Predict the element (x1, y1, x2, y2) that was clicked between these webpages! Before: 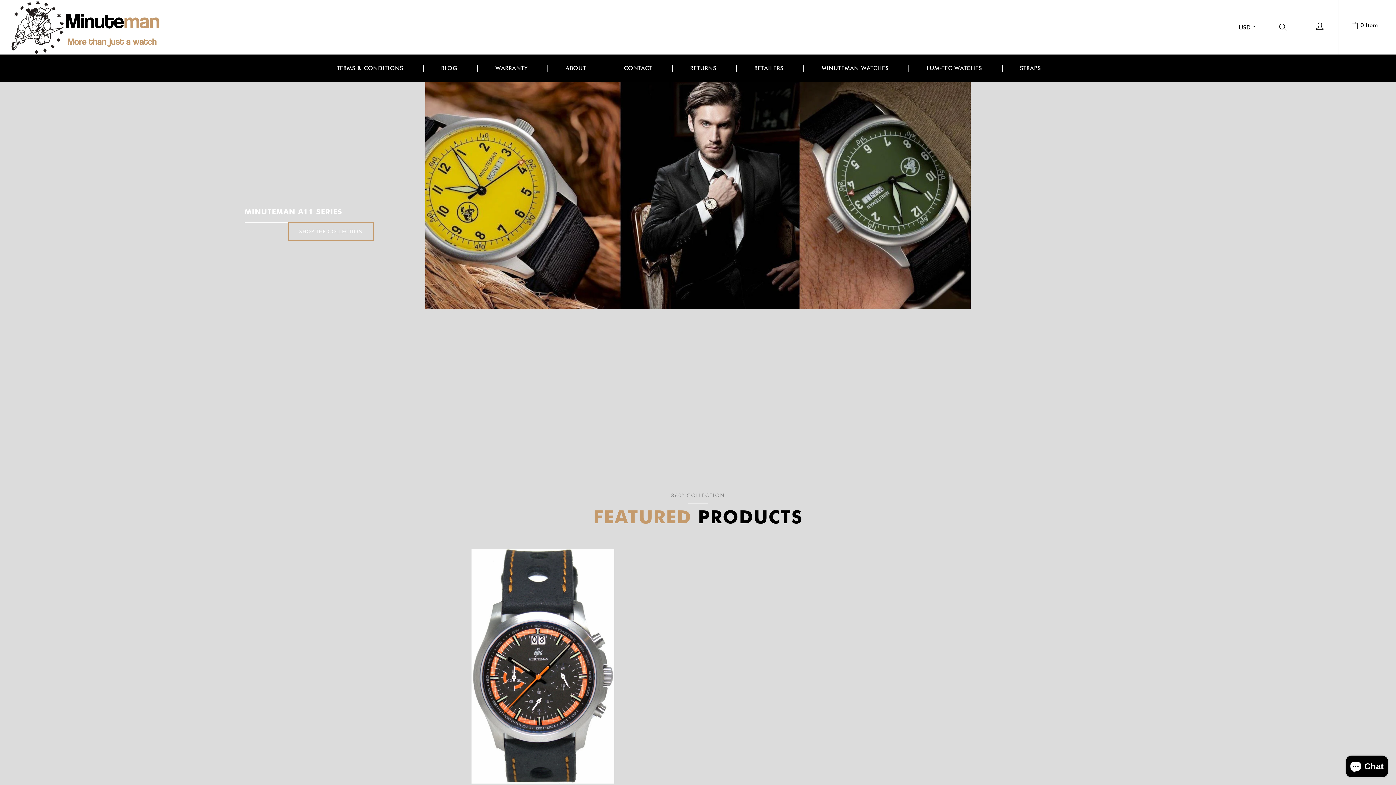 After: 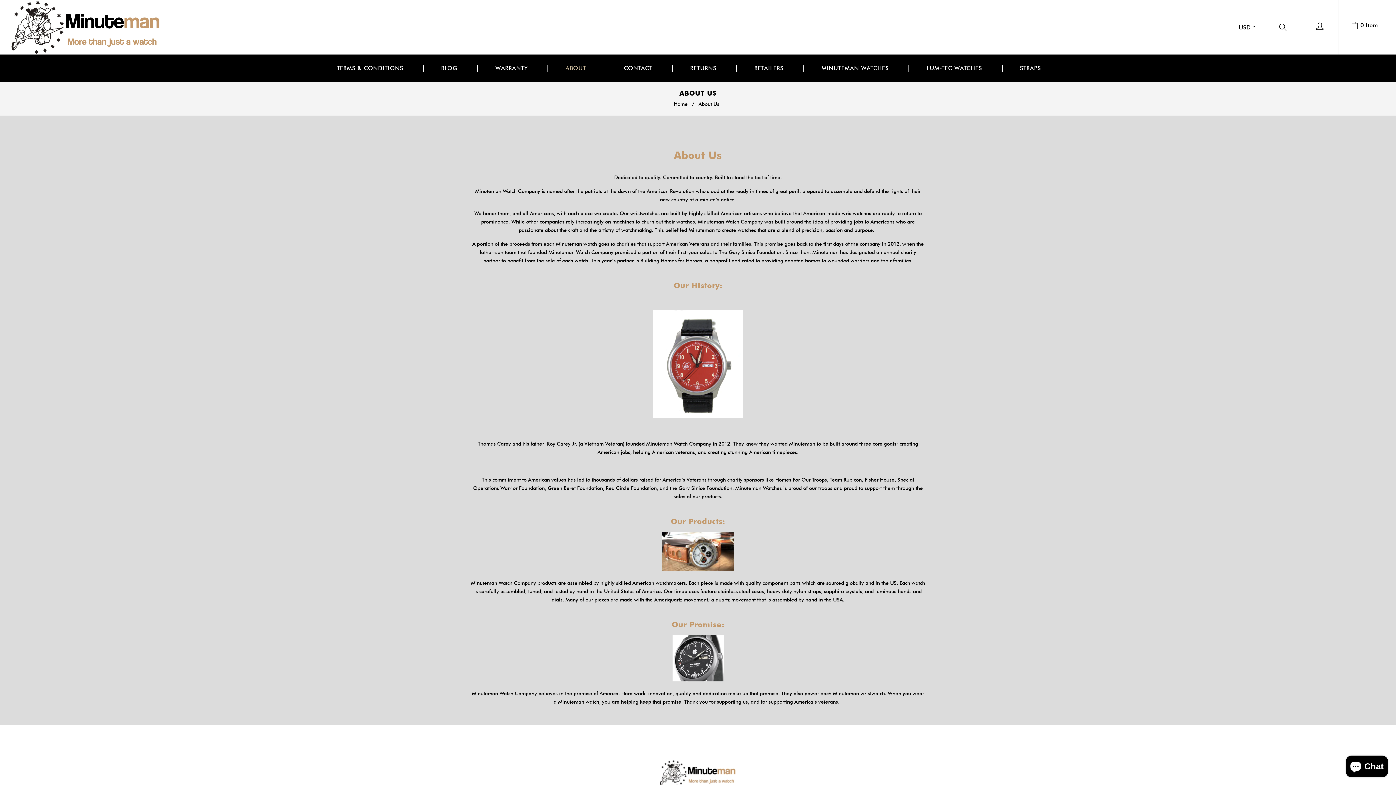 Action: label: ABOUT bbox: (547, 54, 604, 81)